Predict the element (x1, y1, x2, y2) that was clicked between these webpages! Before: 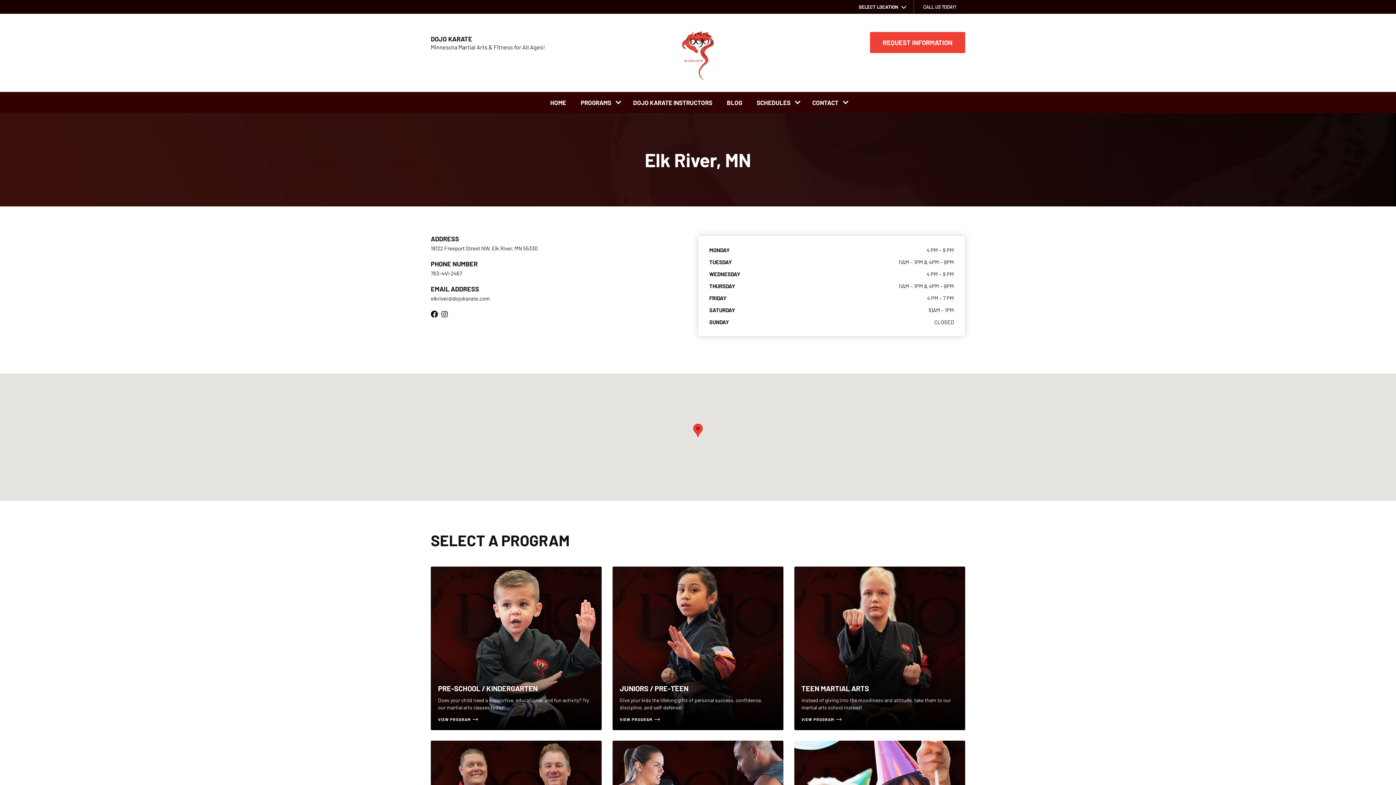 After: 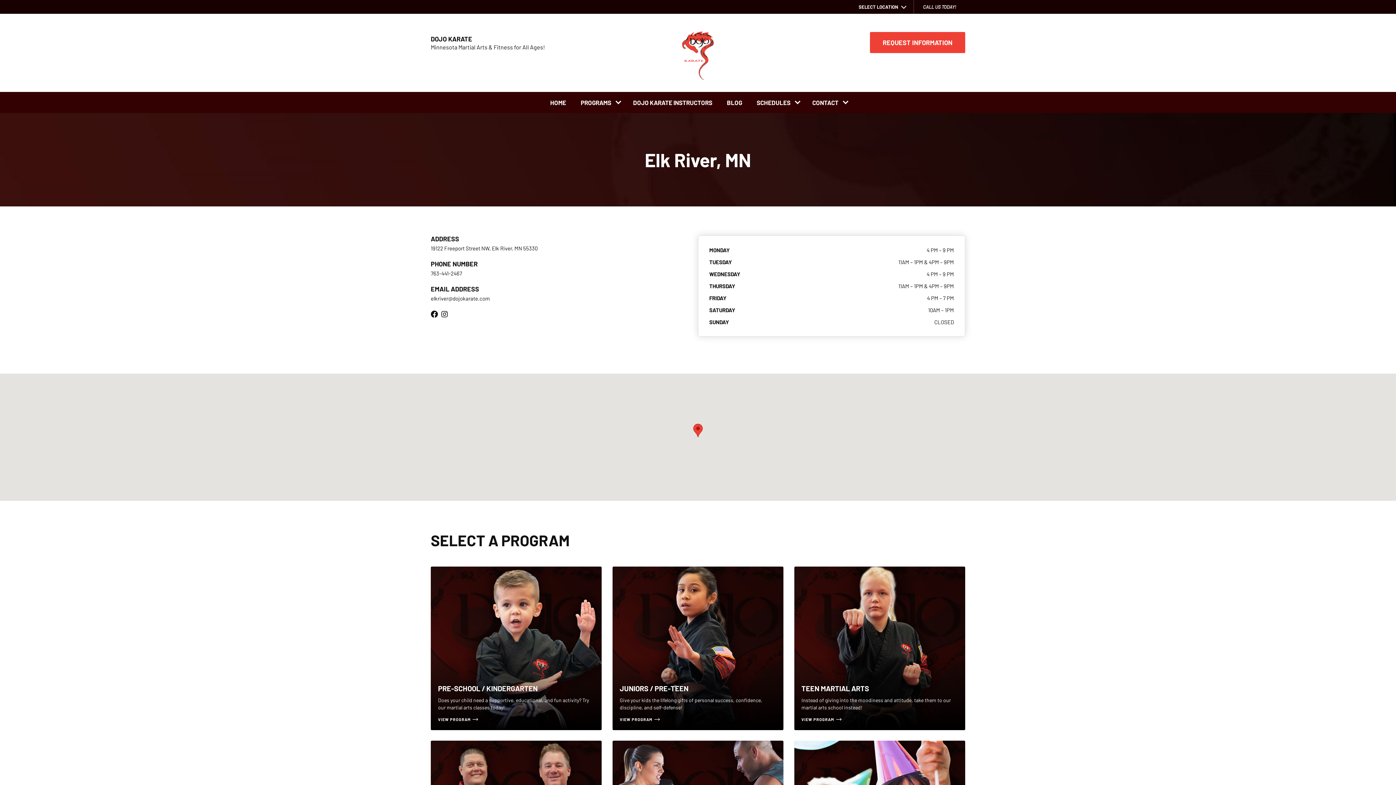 Action: bbox: (394, 270, 425, 276) label: 763-441-2467